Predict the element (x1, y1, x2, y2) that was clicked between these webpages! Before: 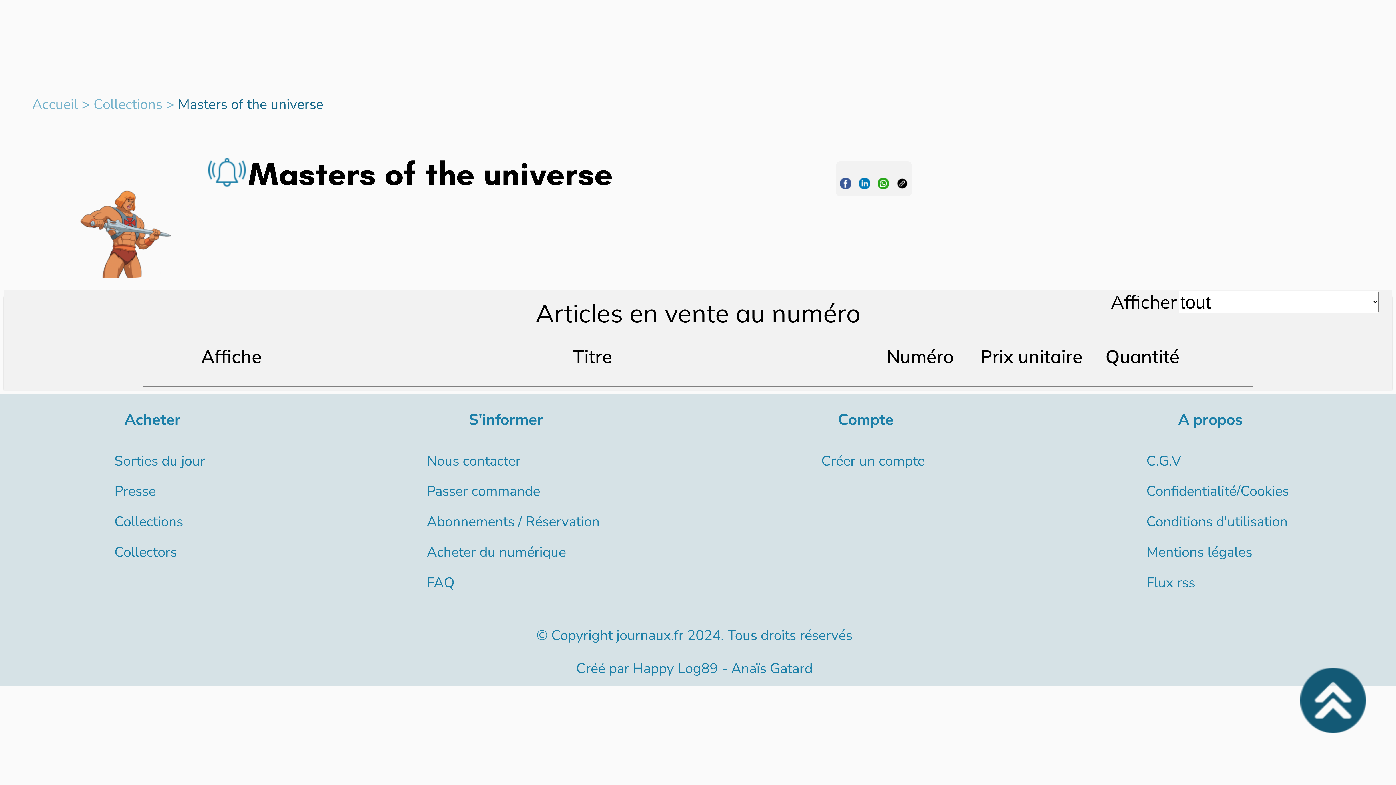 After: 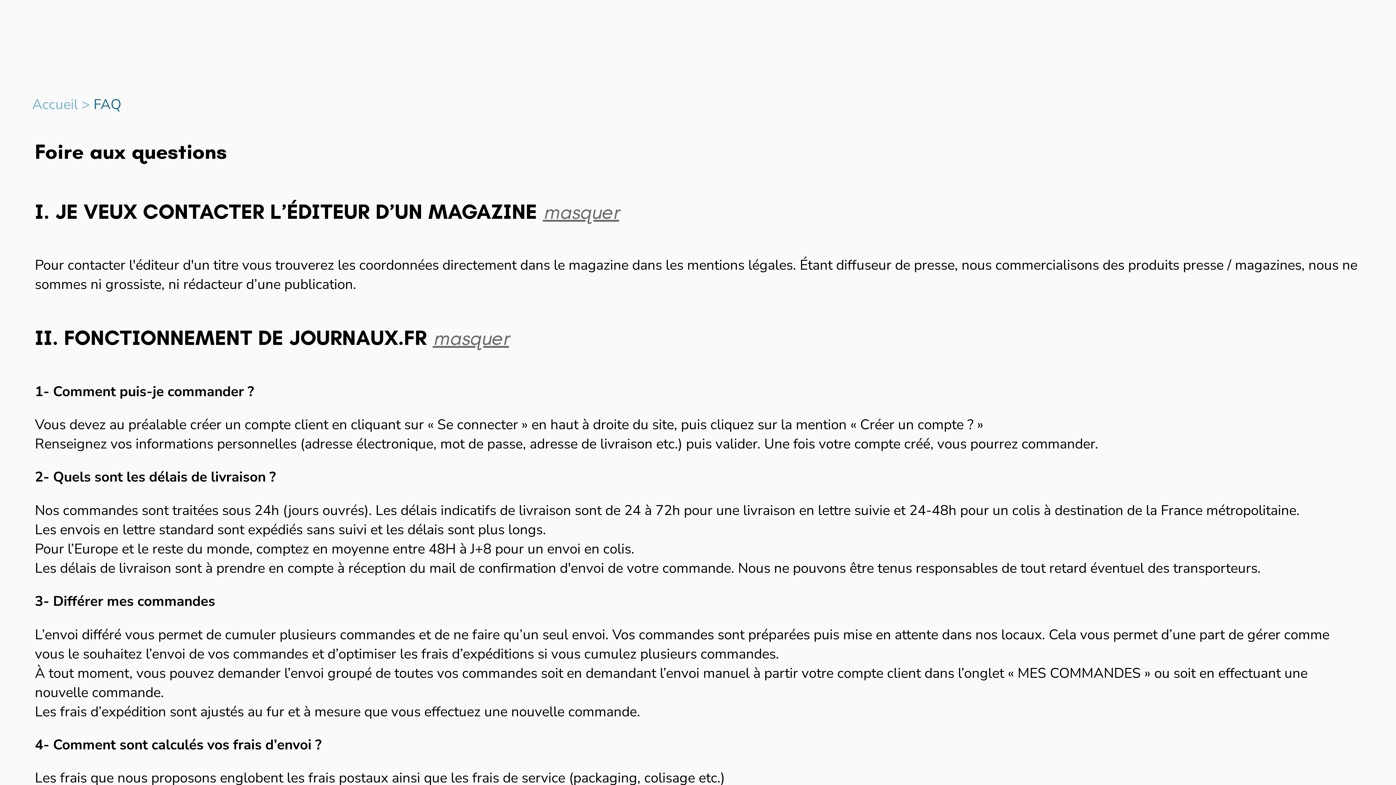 Action: label: FAQ bbox: (426, 573, 454, 592)